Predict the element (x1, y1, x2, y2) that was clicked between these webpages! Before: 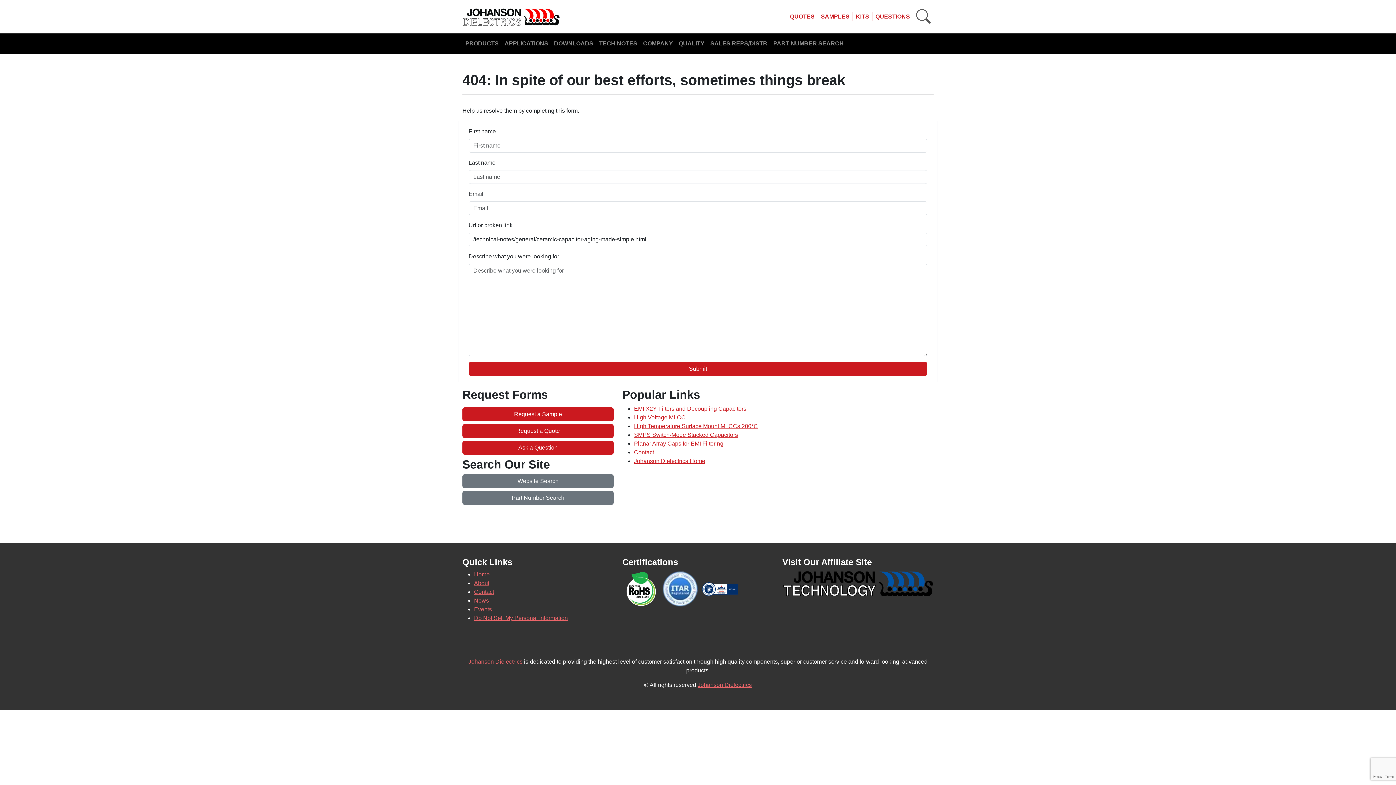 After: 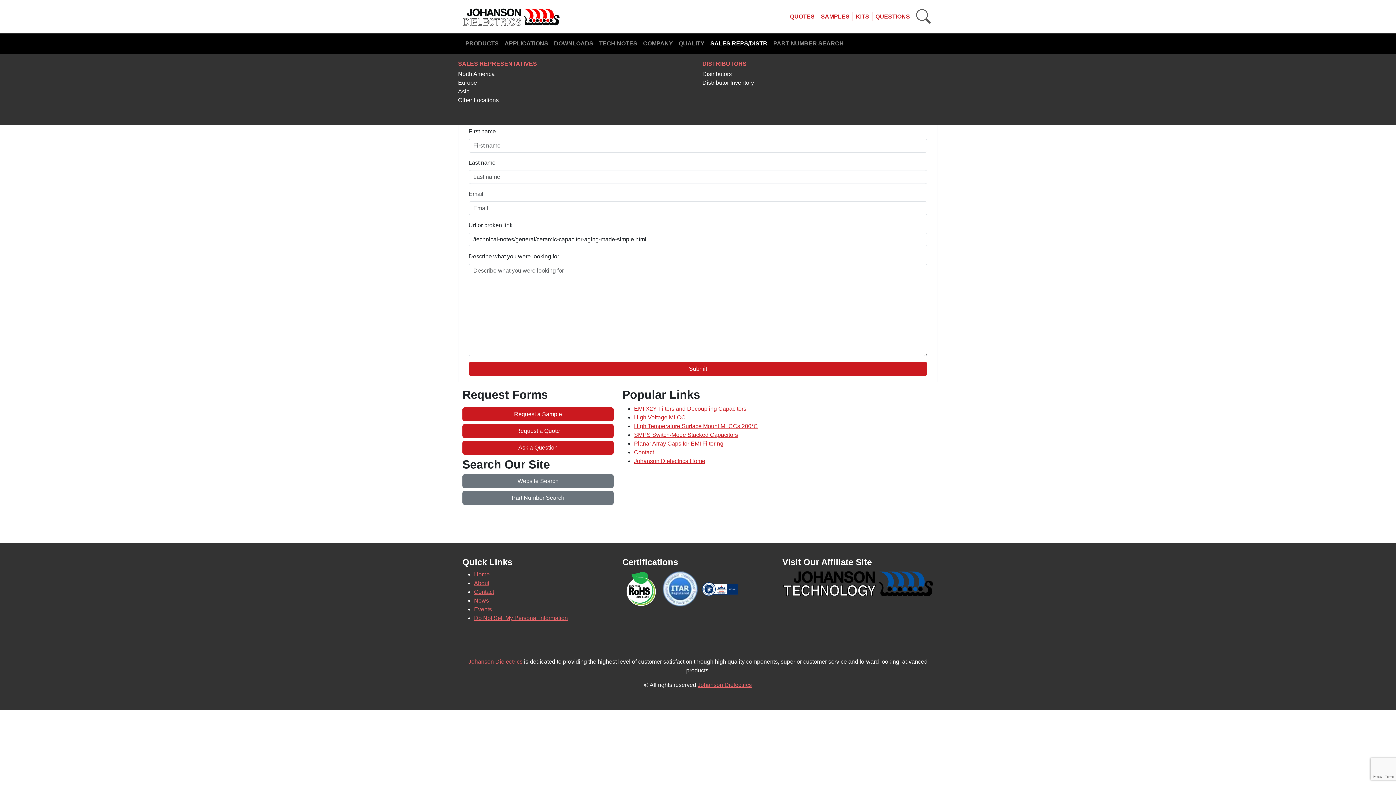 Action: bbox: (707, 36, 770, 50) label: SALES REPS/DISTR